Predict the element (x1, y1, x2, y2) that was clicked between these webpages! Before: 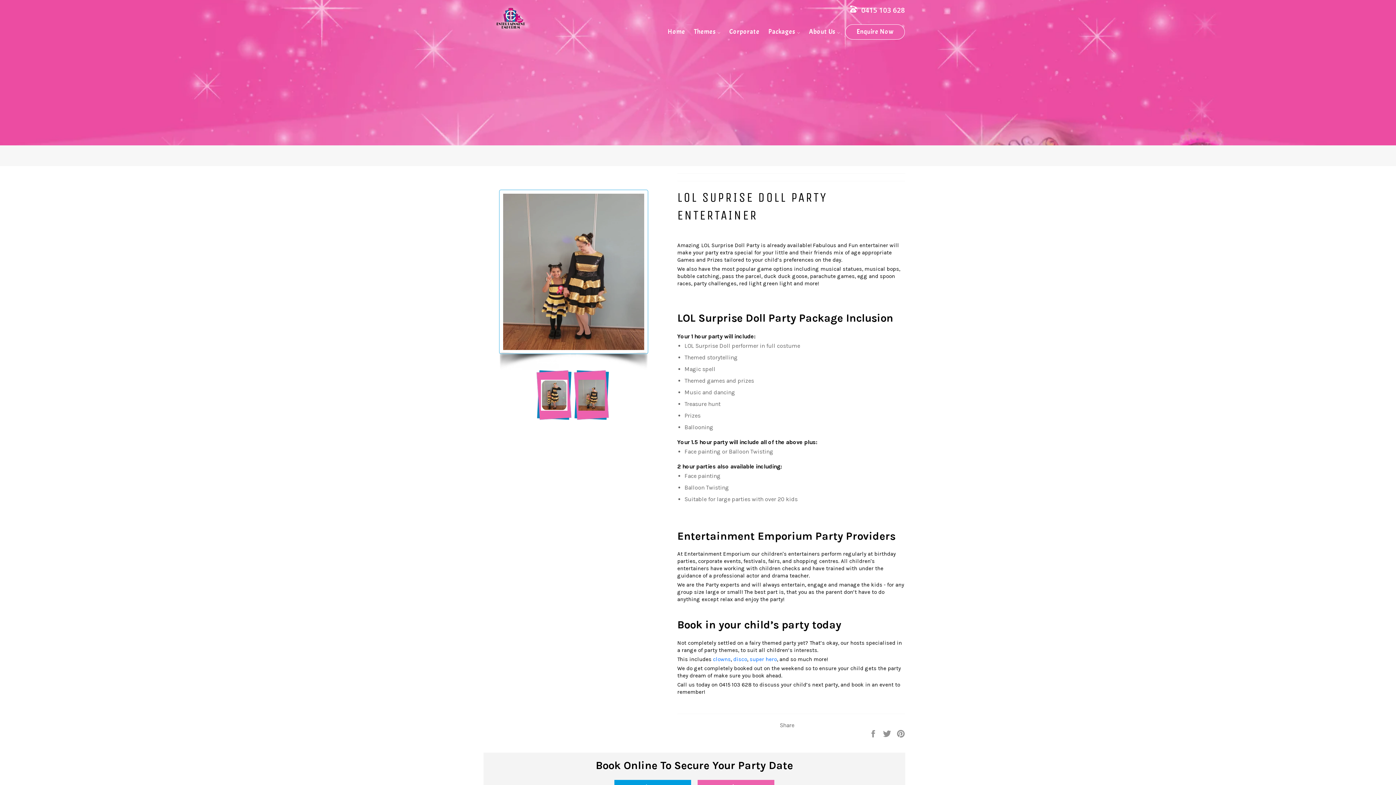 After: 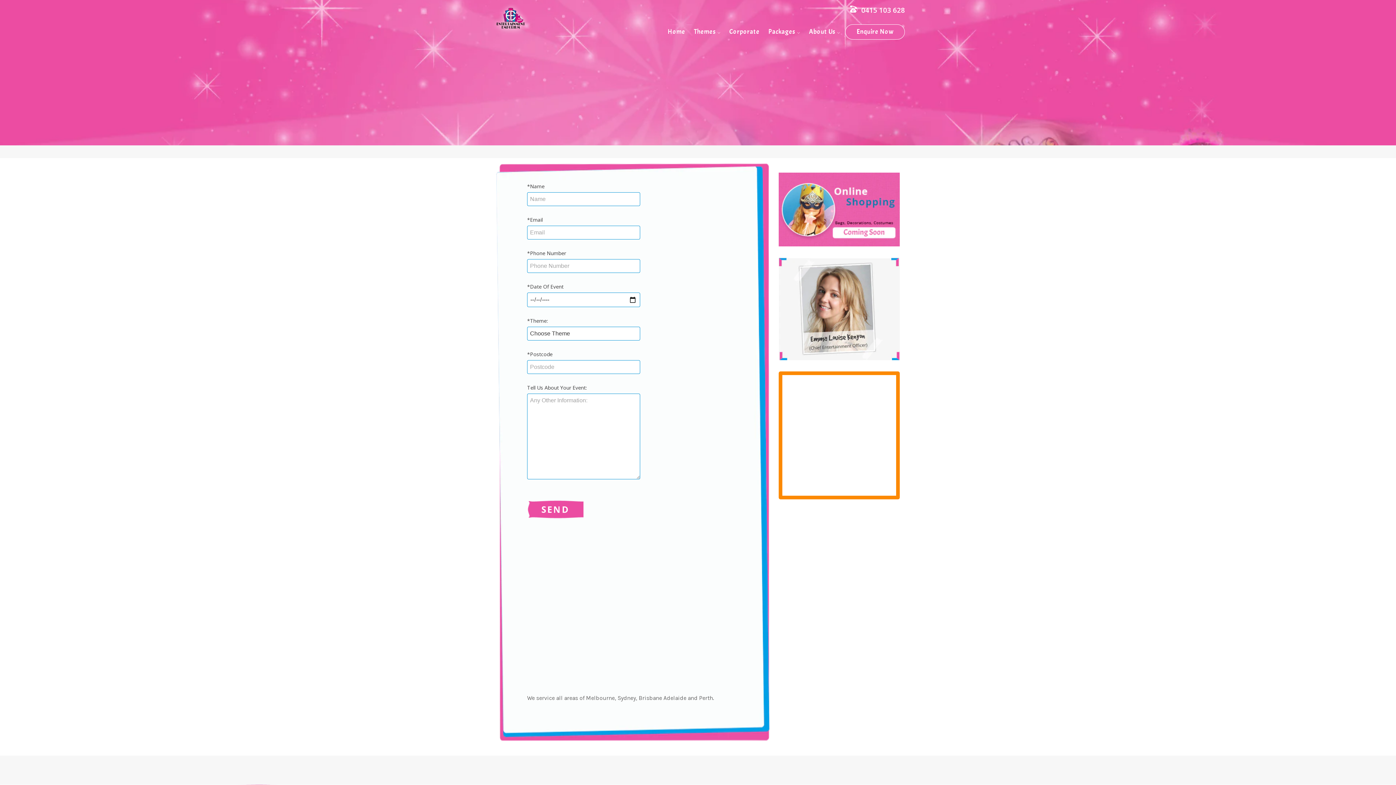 Action: bbox: (845, 24, 905, 39) label: Enquire Now